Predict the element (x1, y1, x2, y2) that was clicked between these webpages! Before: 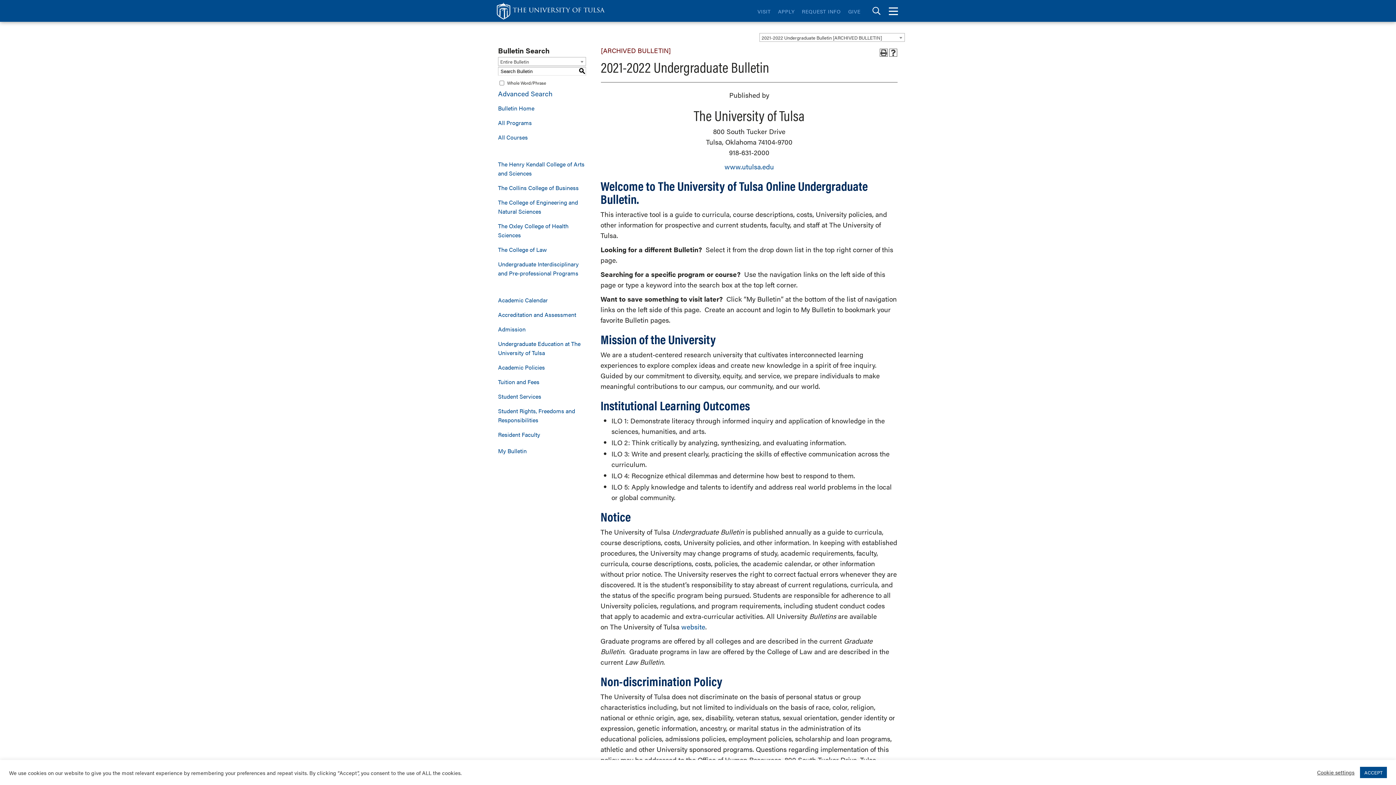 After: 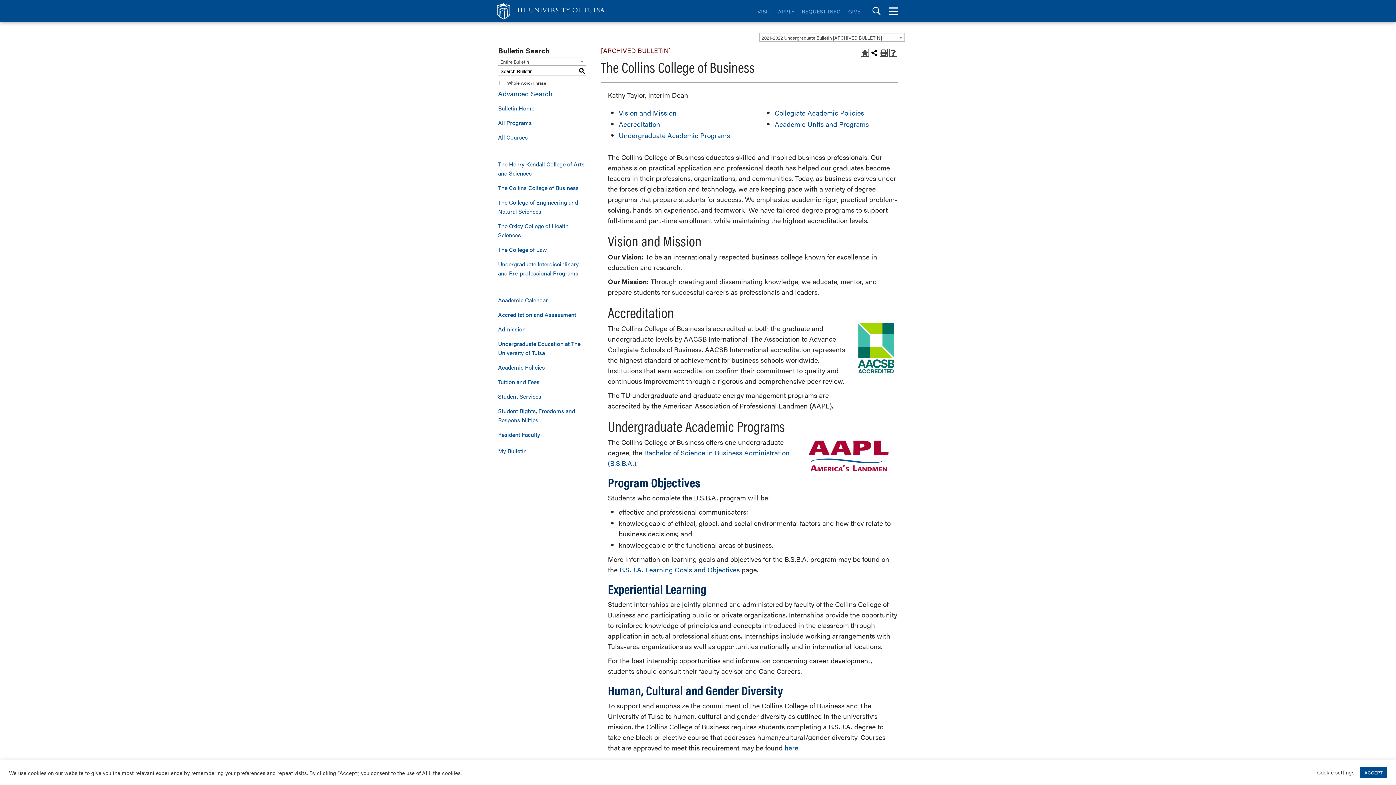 Action: bbox: (498, 181, 586, 194) label: The Collins College of Business